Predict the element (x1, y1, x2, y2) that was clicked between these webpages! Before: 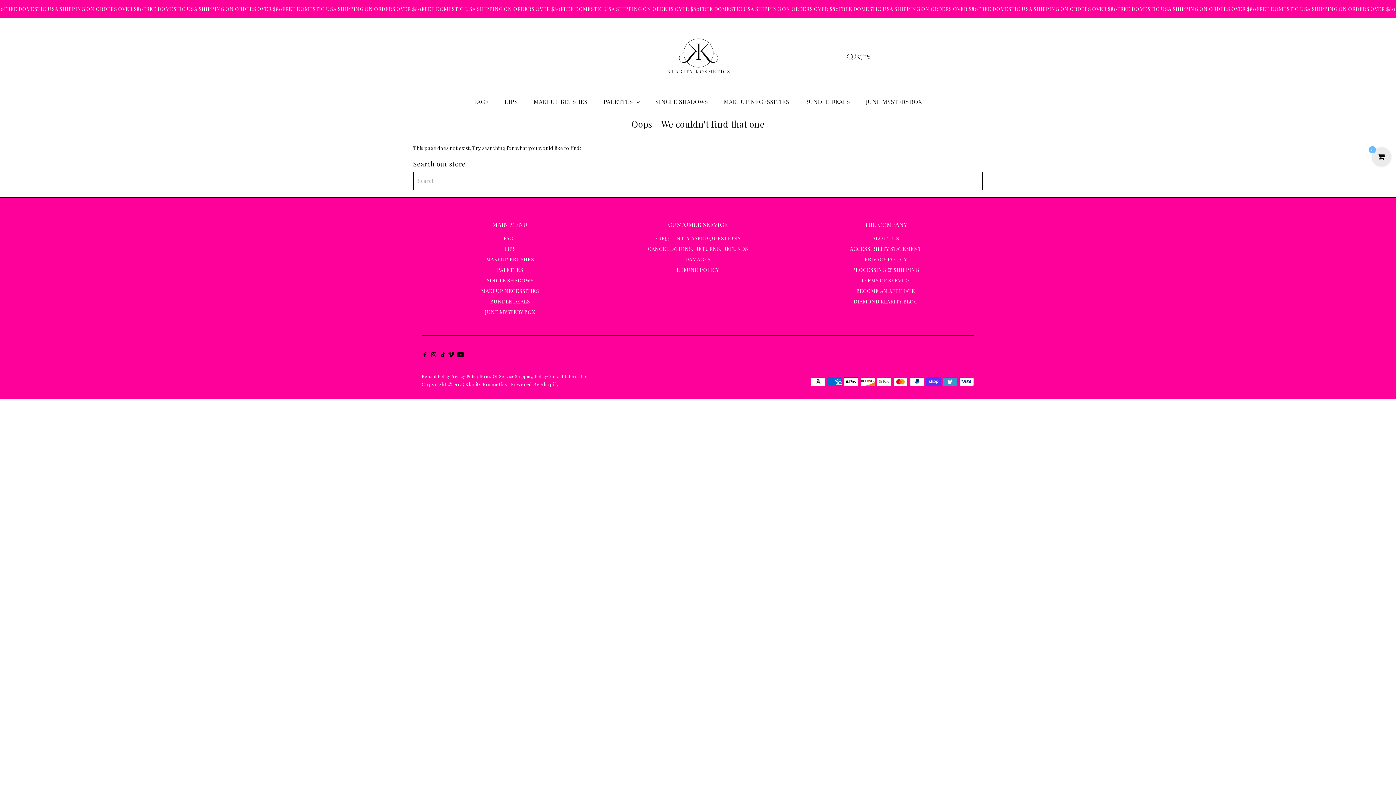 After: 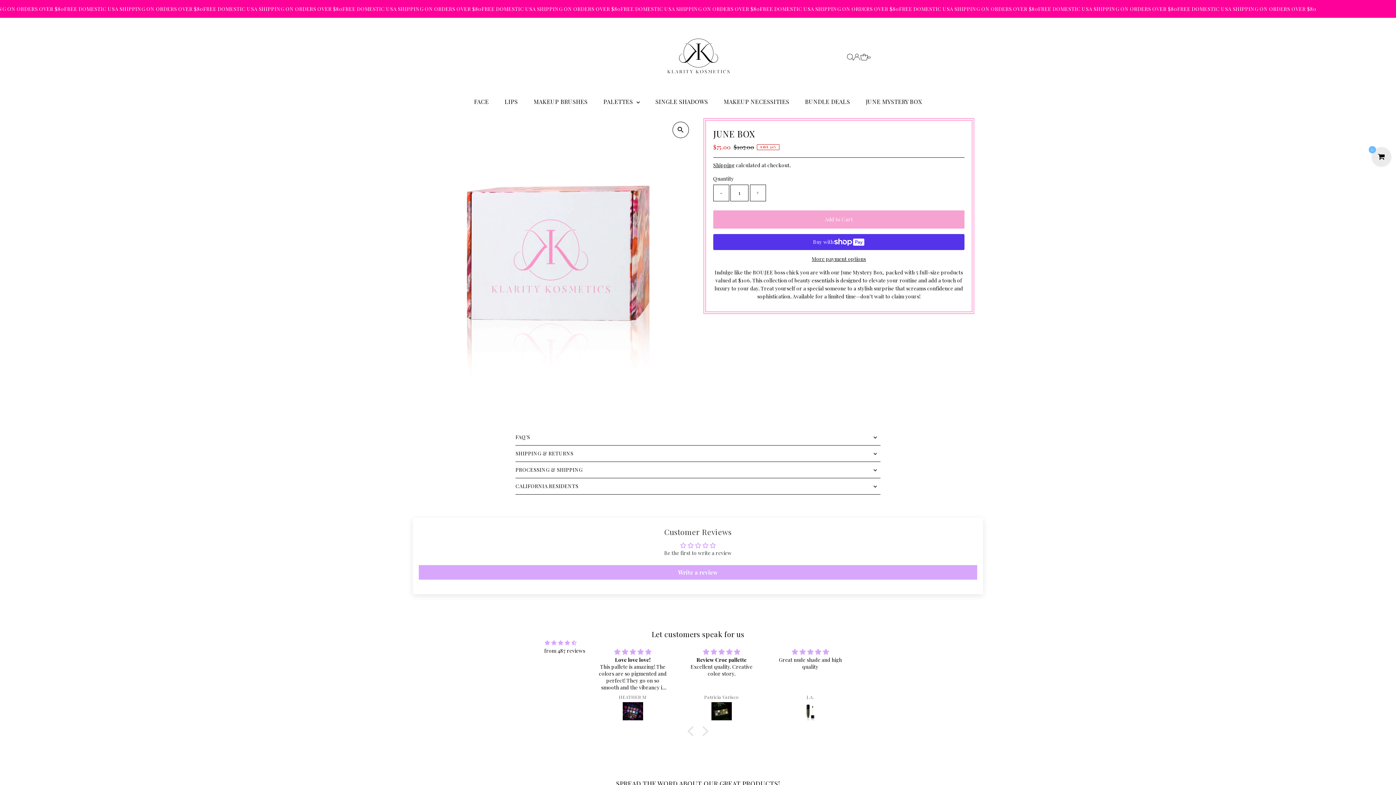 Action: bbox: (485, 308, 535, 315) label: JUNE MYSTERY BOX